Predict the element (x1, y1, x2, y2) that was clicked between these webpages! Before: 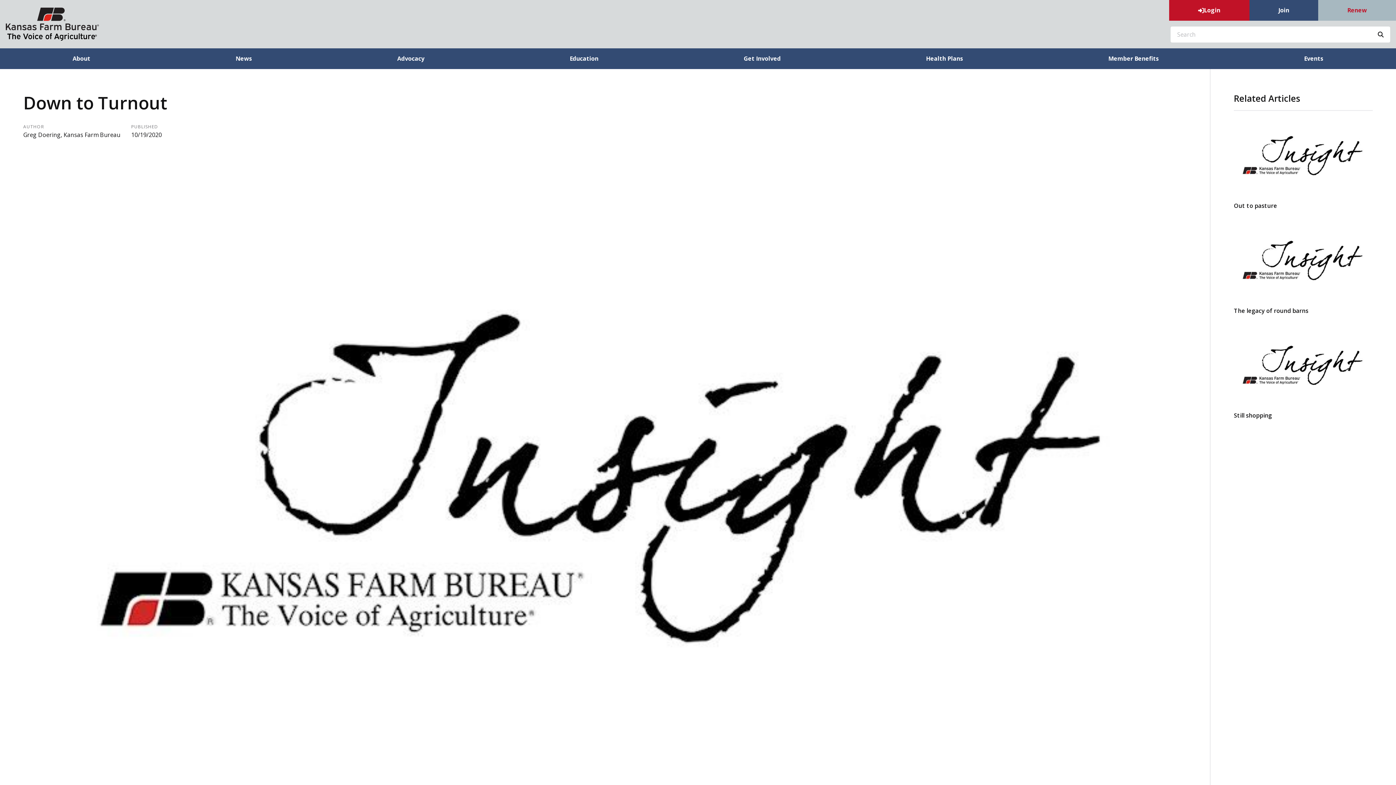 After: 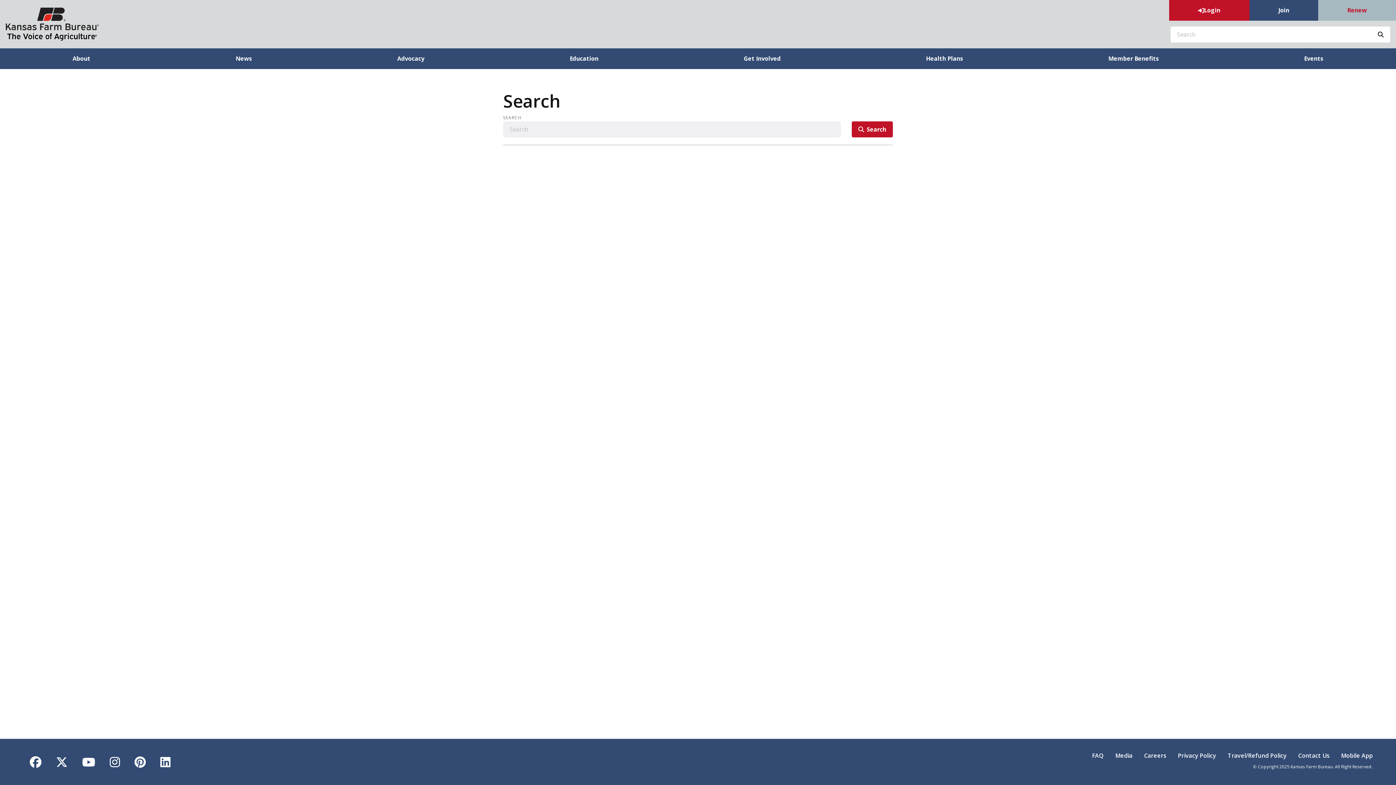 Action: bbox: (1371, 26, 1390, 42) label: Search SITENAME.org